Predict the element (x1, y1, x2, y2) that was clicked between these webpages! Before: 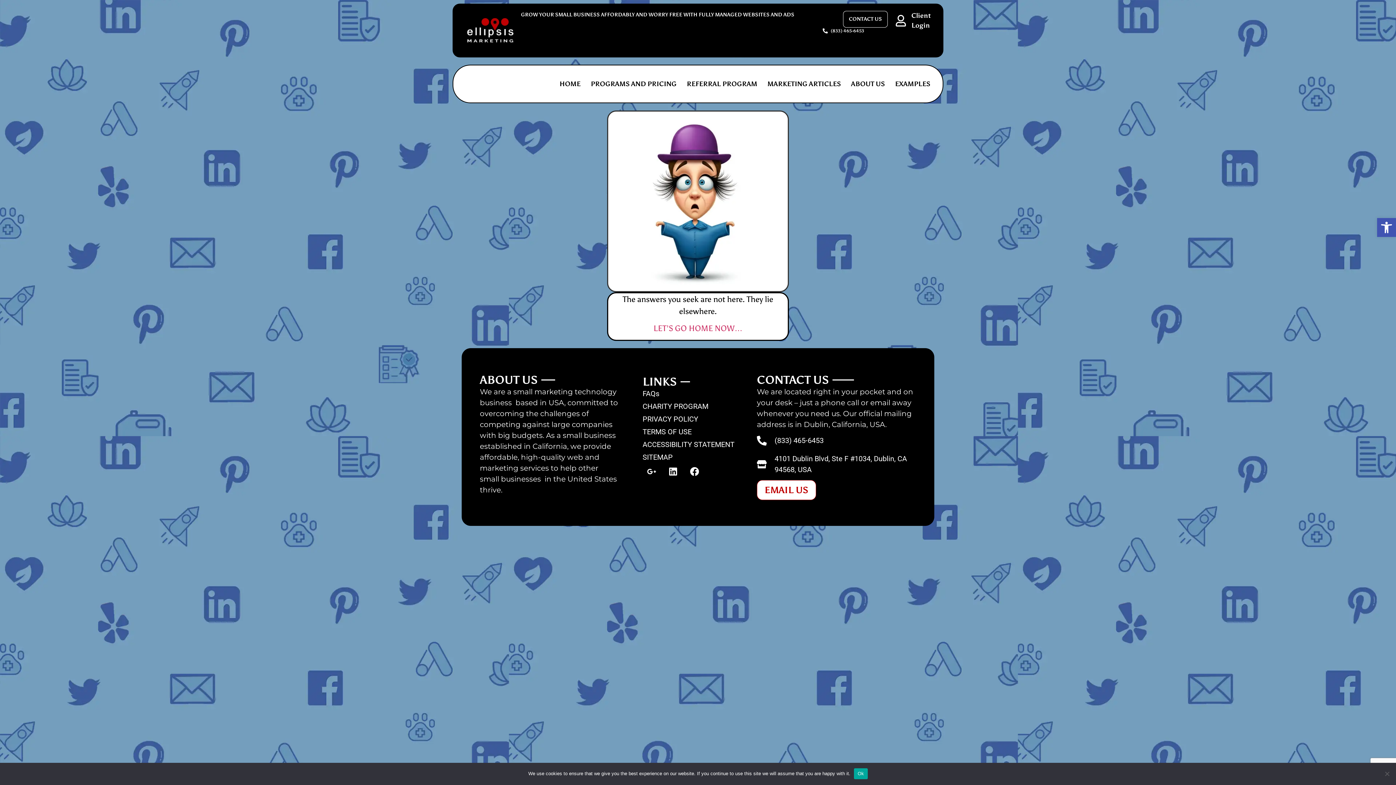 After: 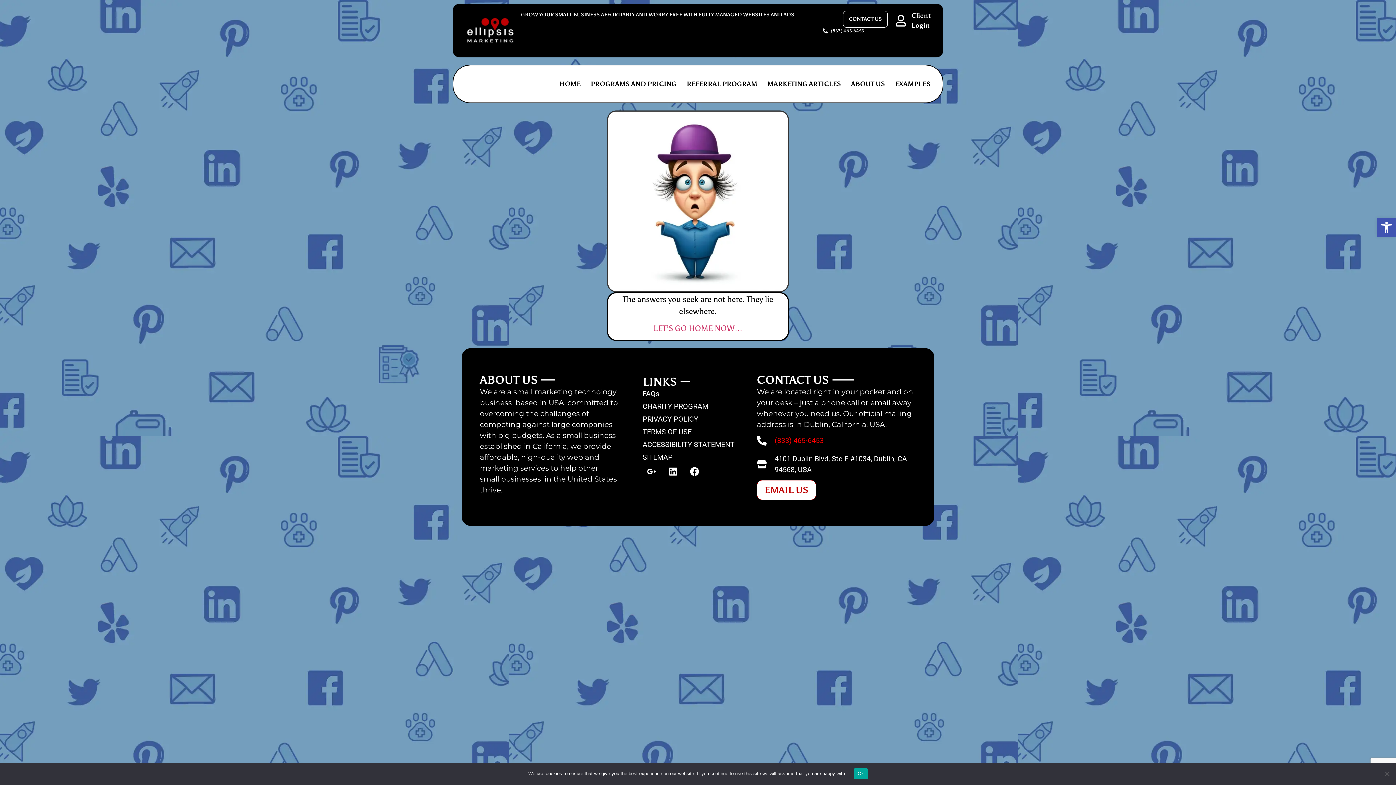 Action: bbox: (757, 435, 916, 446) label: (833) 465-6453